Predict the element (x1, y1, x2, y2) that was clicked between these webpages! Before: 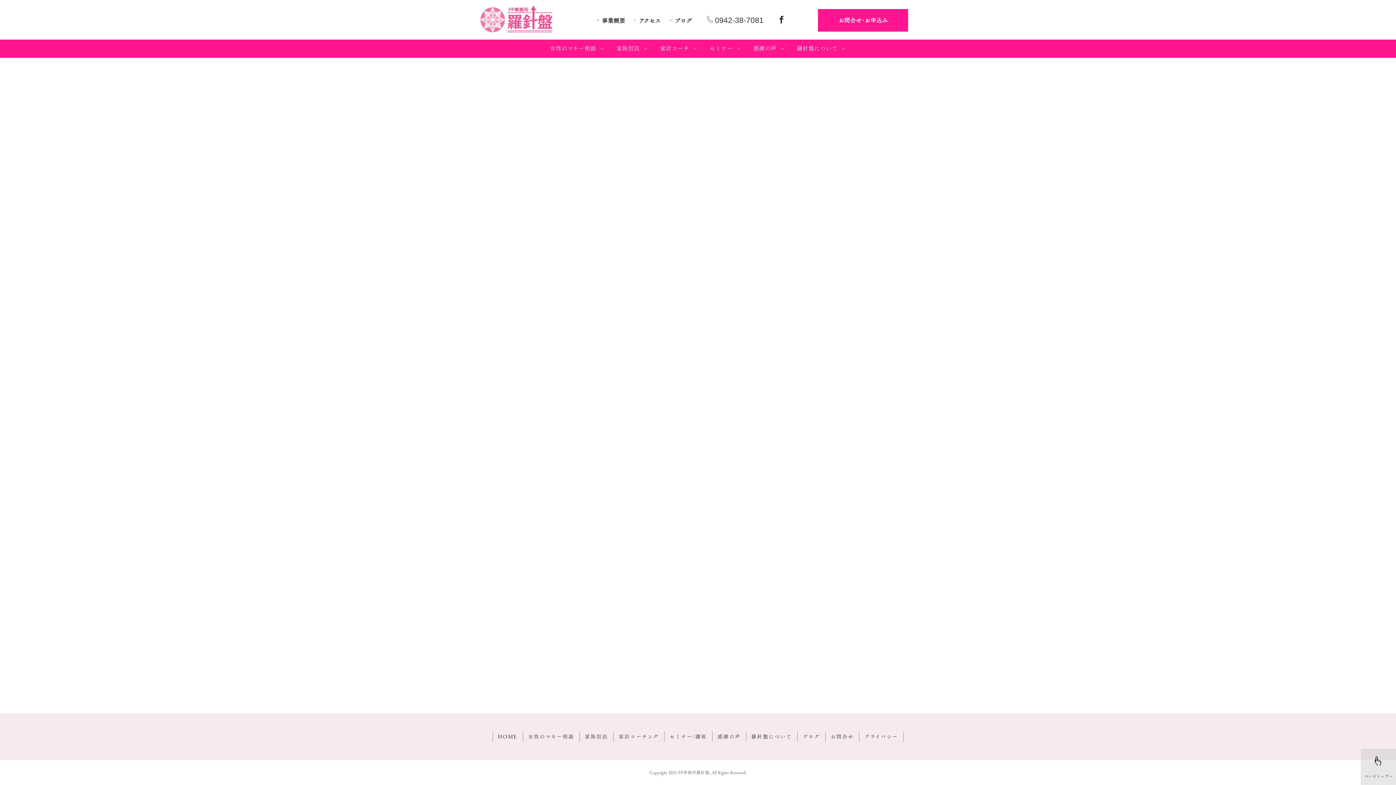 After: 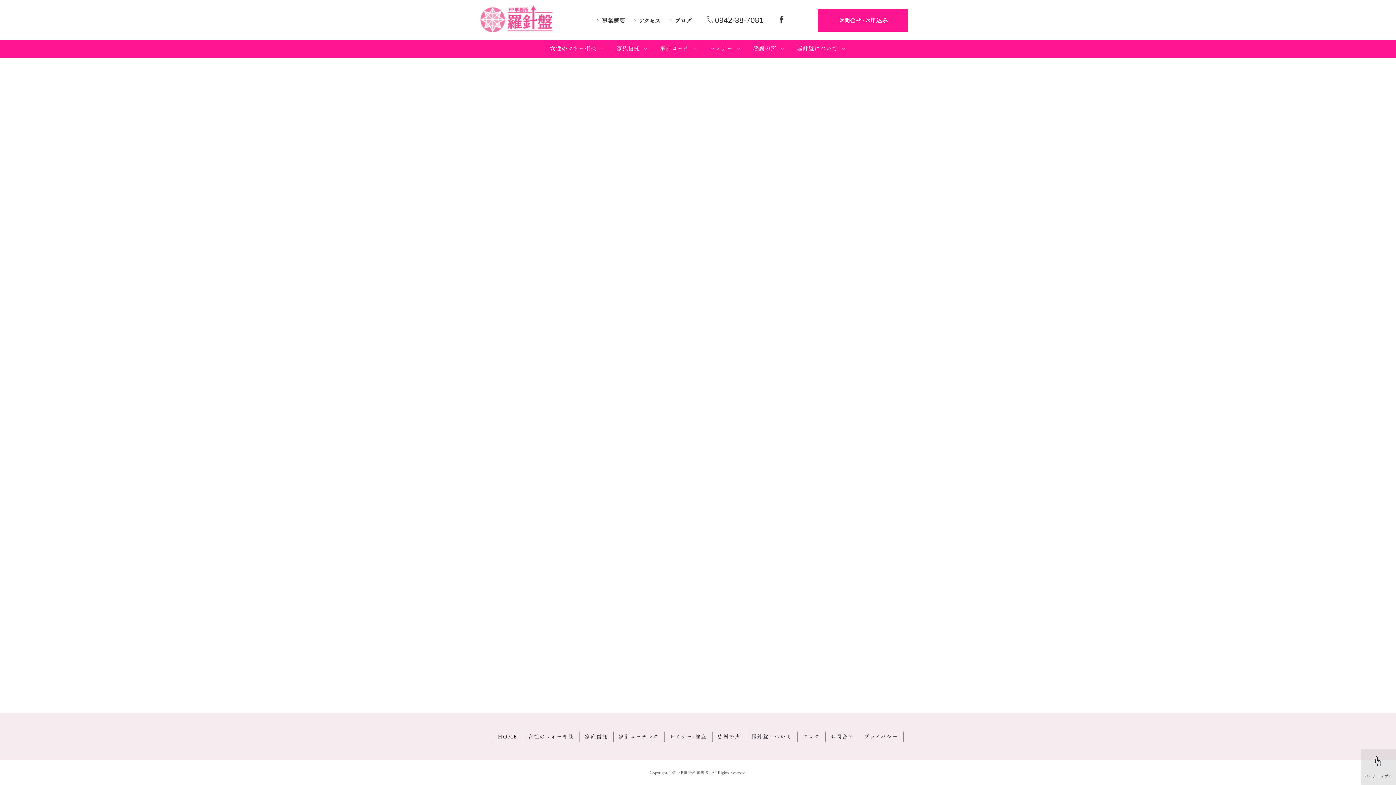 Action: label: 0942-38-7081 bbox: (705, 16, 763, 24)